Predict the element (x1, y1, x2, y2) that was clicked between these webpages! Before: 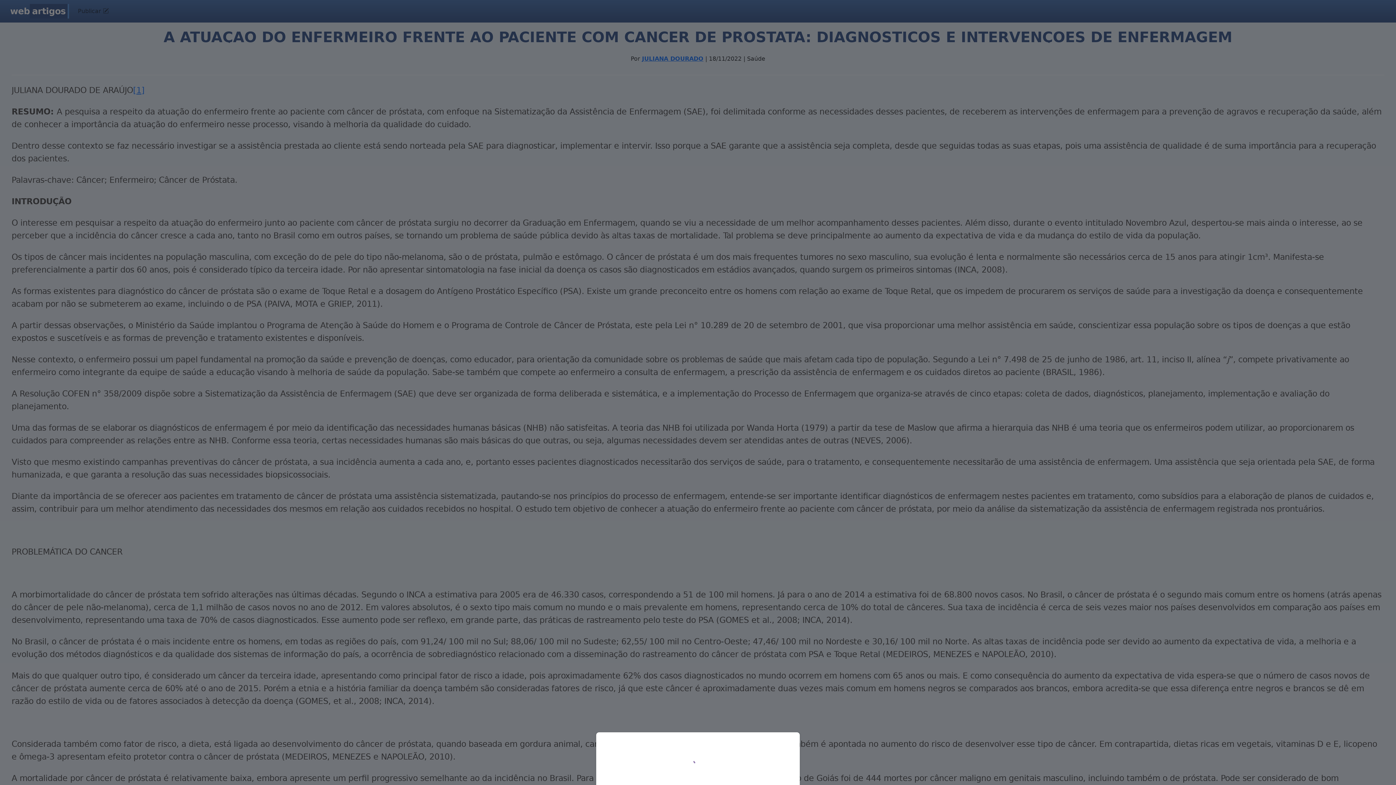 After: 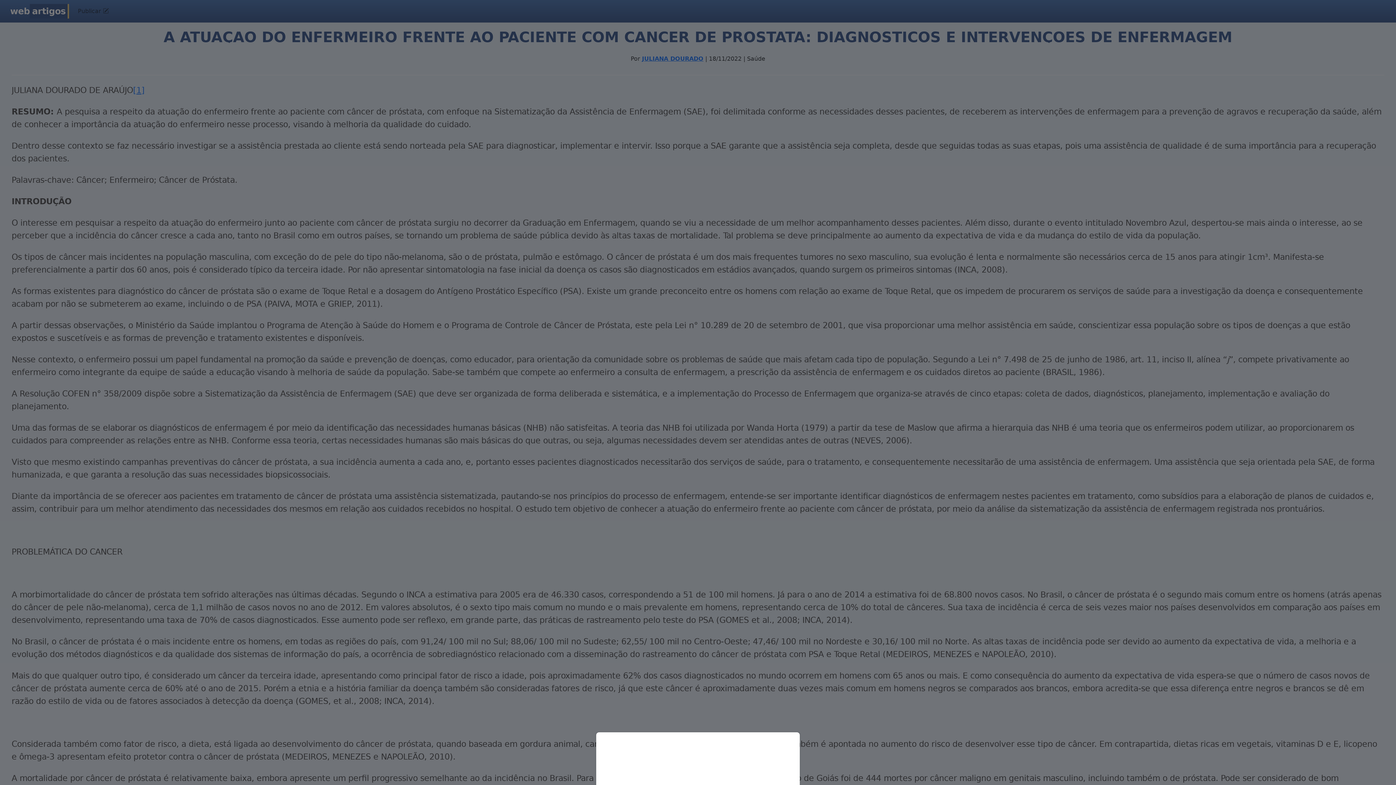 Action: bbox: (0, 0, 1396, 785)